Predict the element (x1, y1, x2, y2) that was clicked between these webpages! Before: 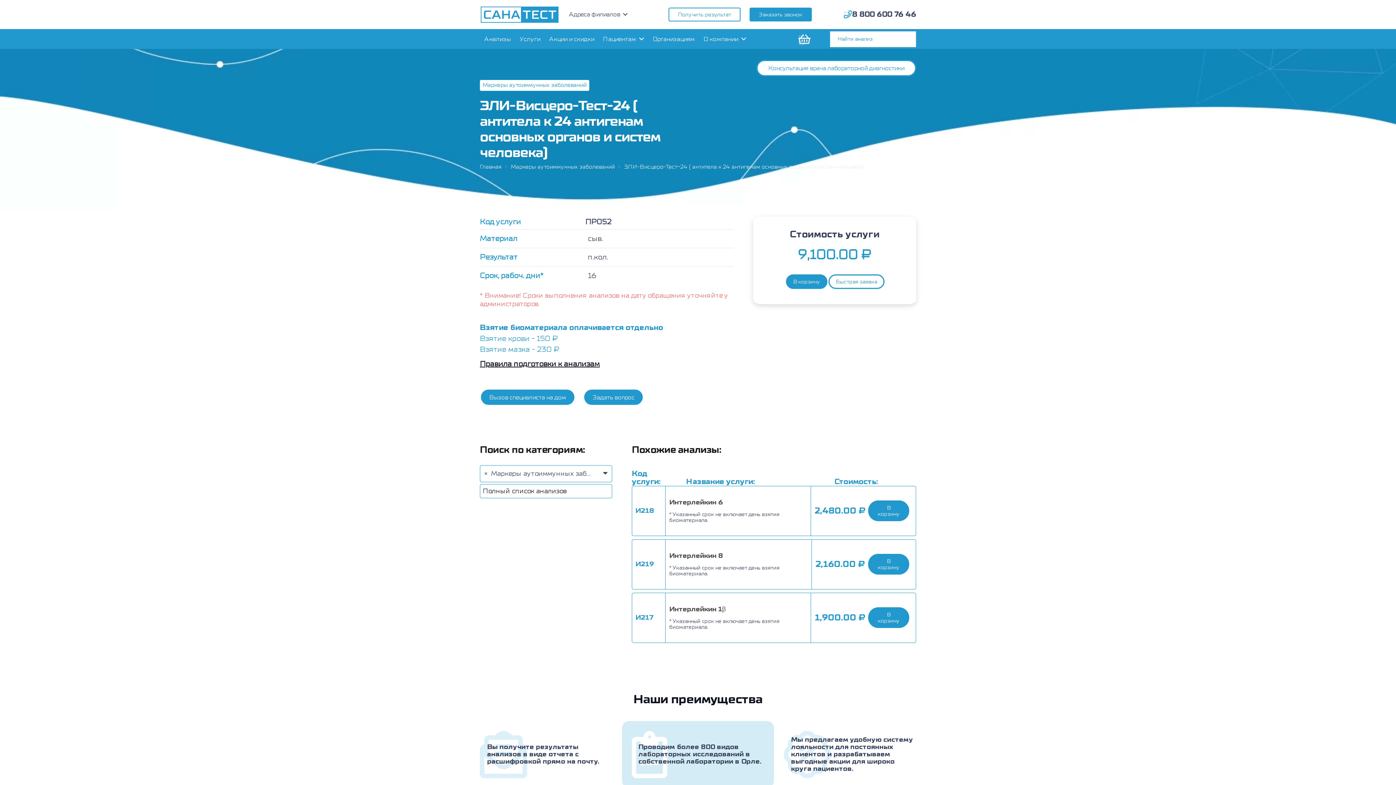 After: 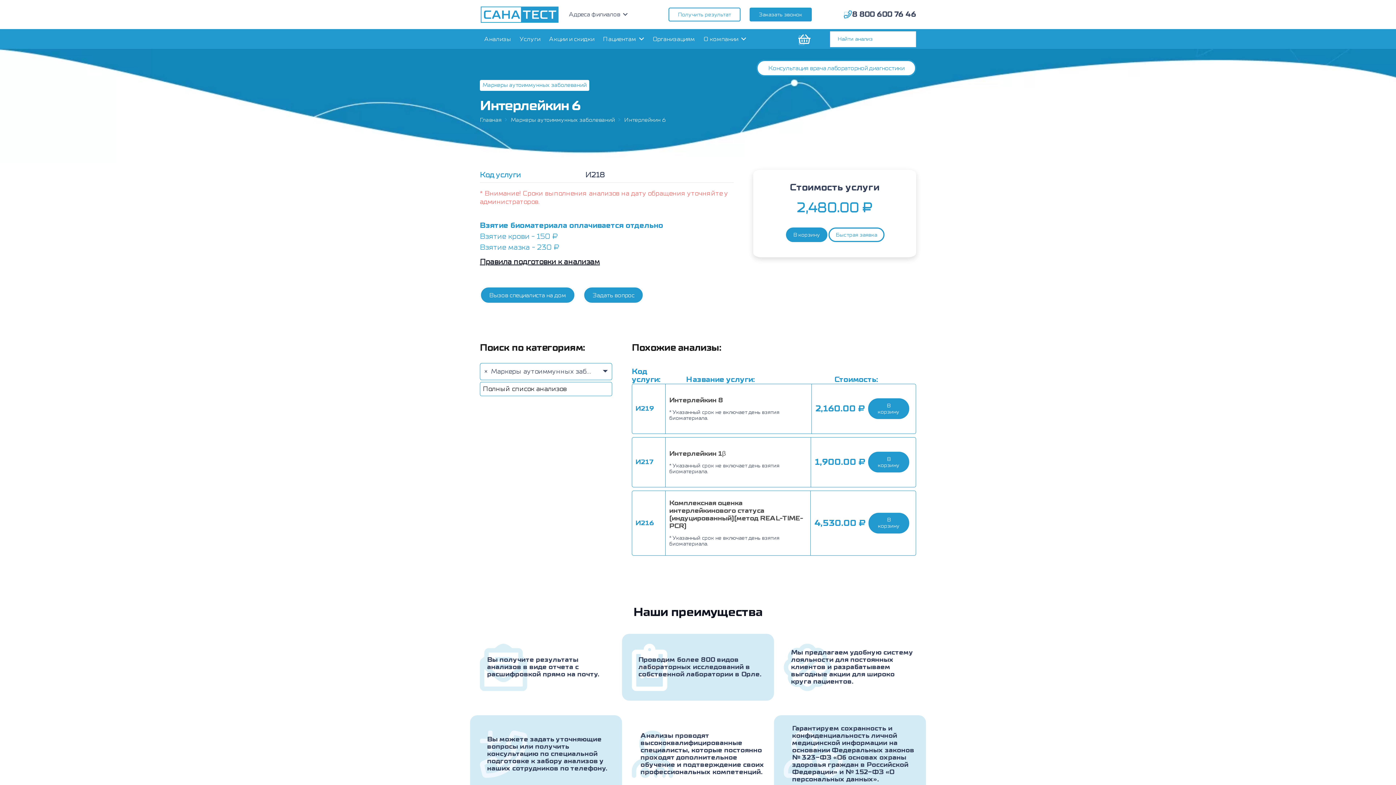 Action: bbox: (669, 498, 723, 506) label: Интерлейкин 6